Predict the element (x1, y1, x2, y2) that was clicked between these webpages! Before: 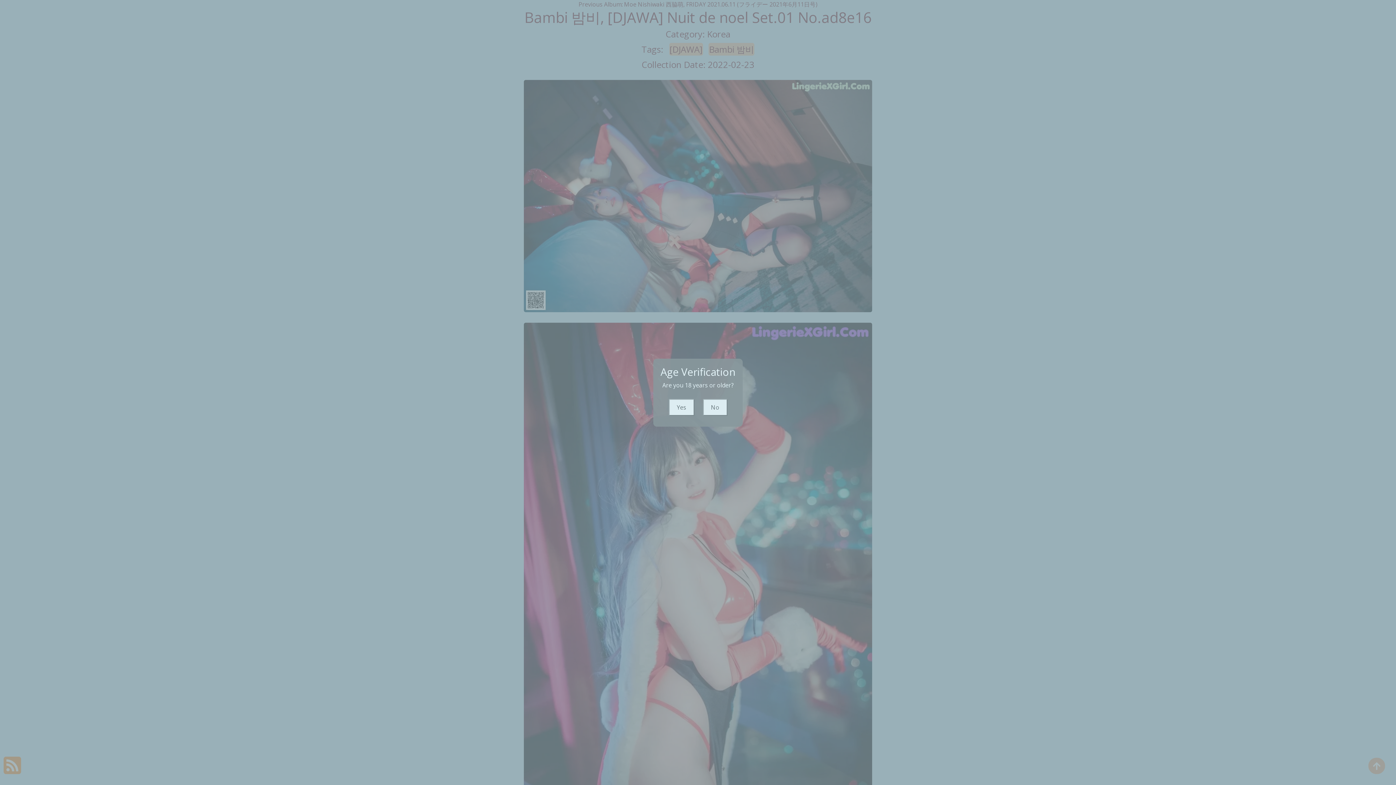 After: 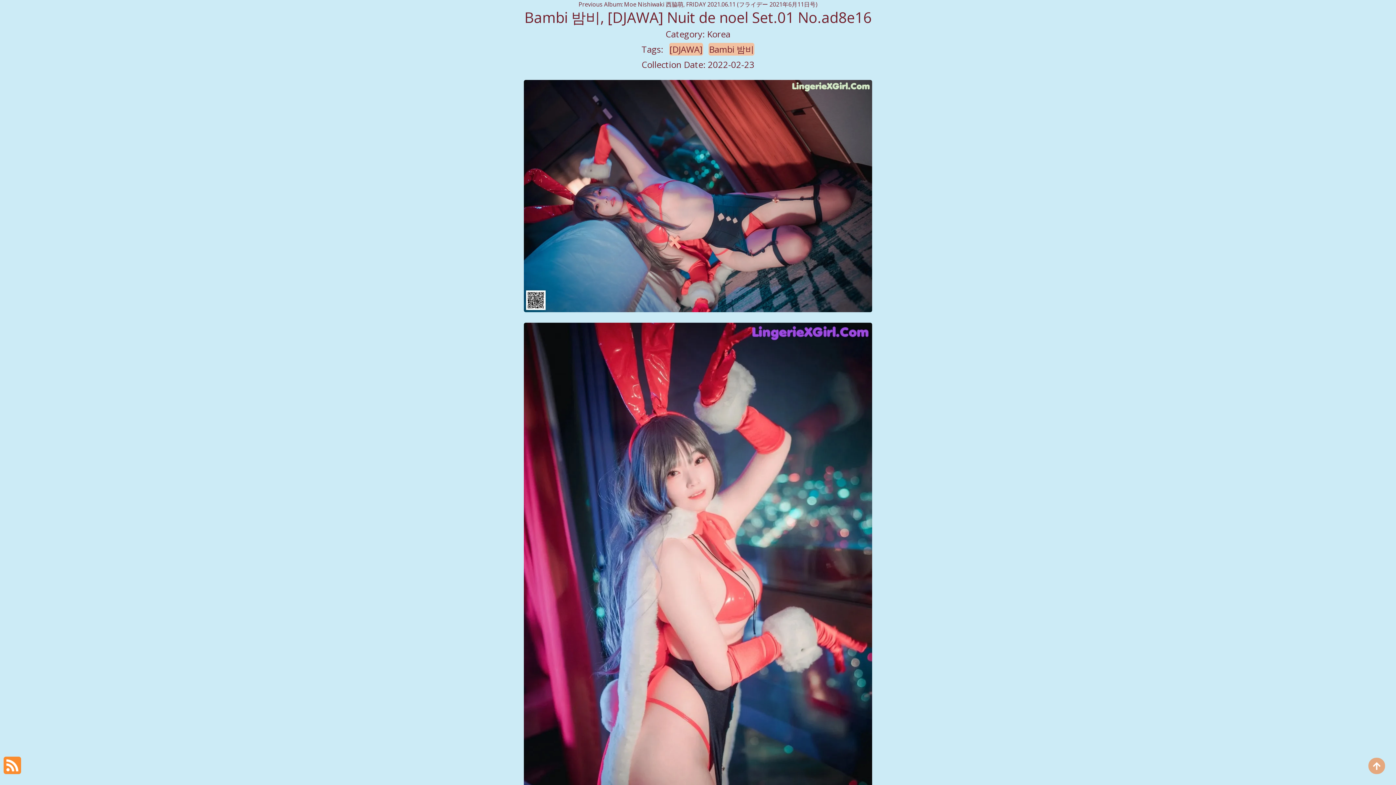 Action: label: Yes bbox: (668, 399, 694, 415)